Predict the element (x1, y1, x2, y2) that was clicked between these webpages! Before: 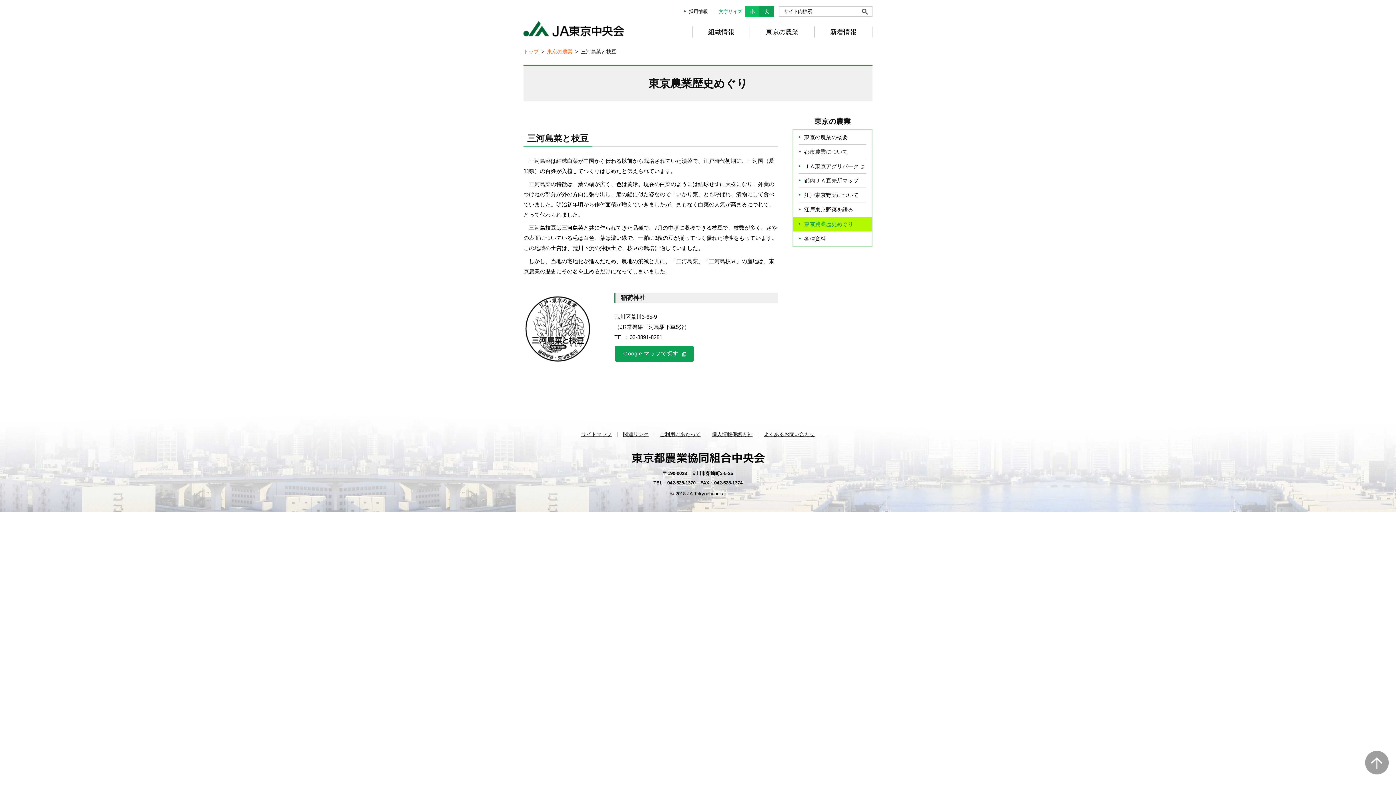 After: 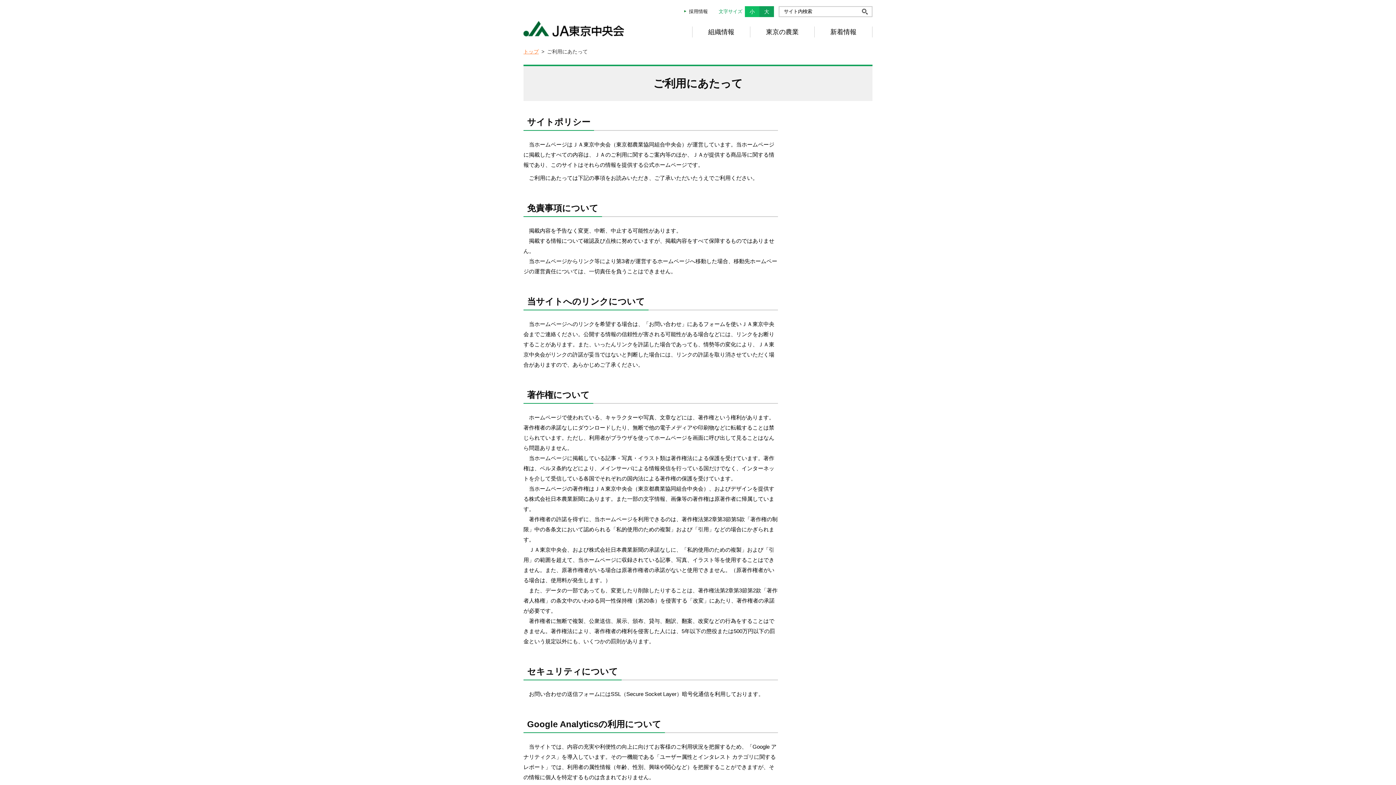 Action: label: ご利用にあたって bbox: (654, 431, 706, 437)